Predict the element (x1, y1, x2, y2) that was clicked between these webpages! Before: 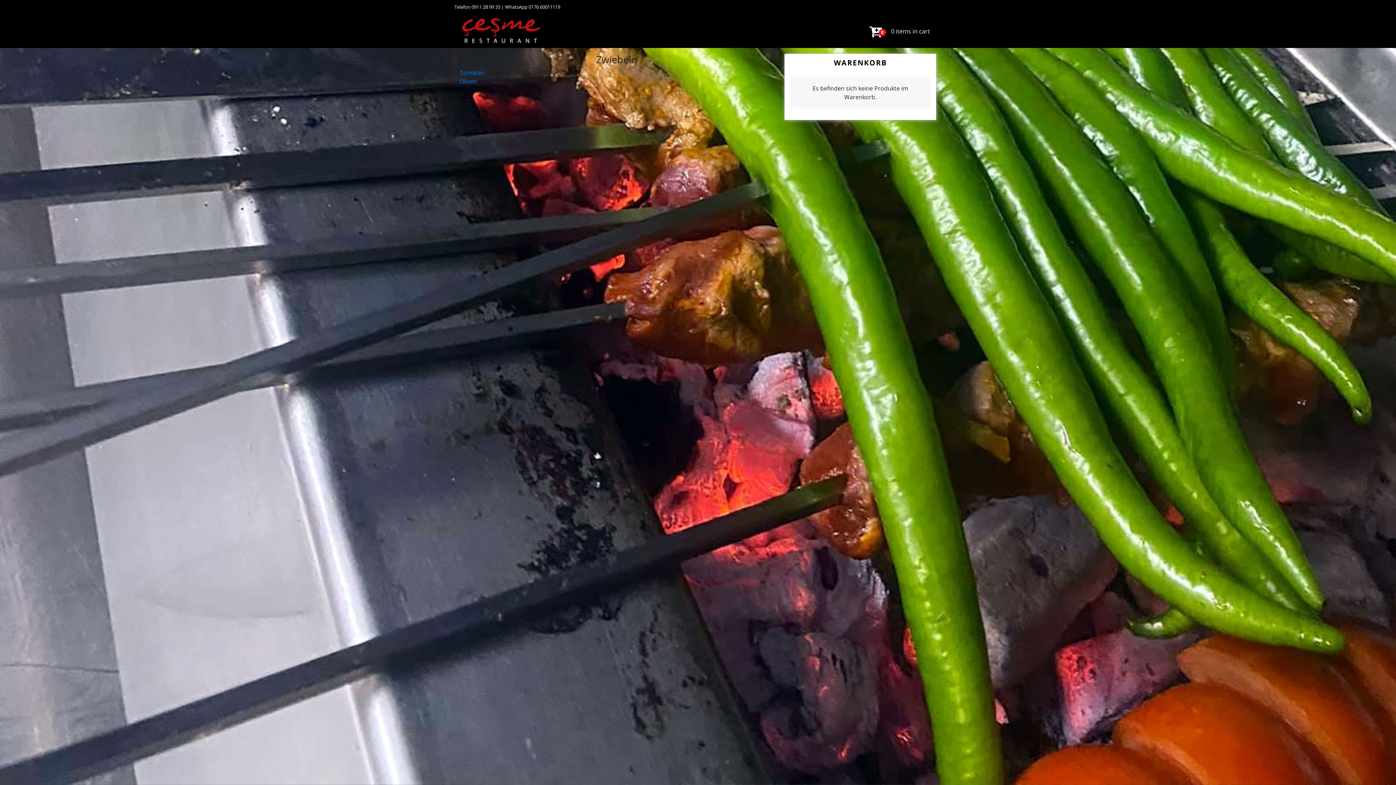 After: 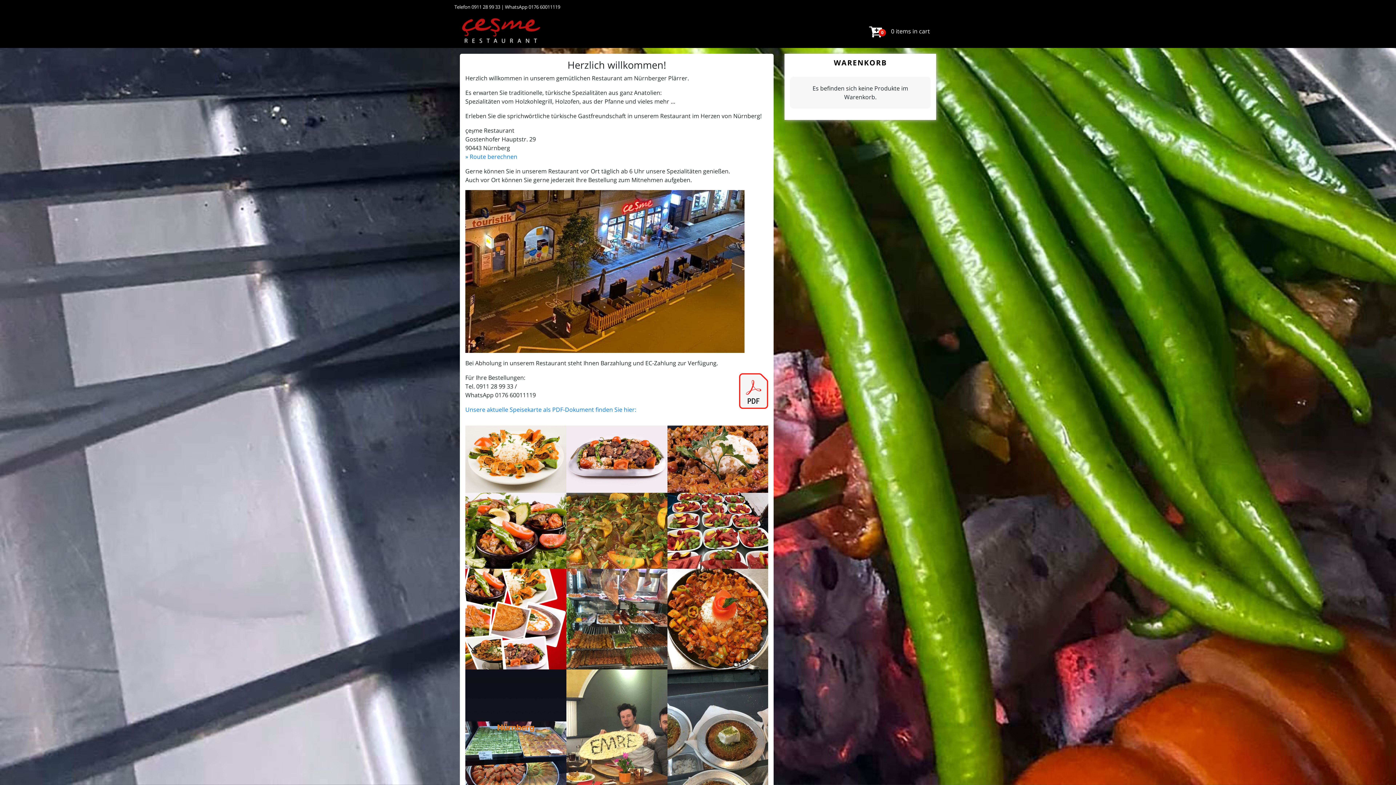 Action: bbox: (460, 17, 541, 44)